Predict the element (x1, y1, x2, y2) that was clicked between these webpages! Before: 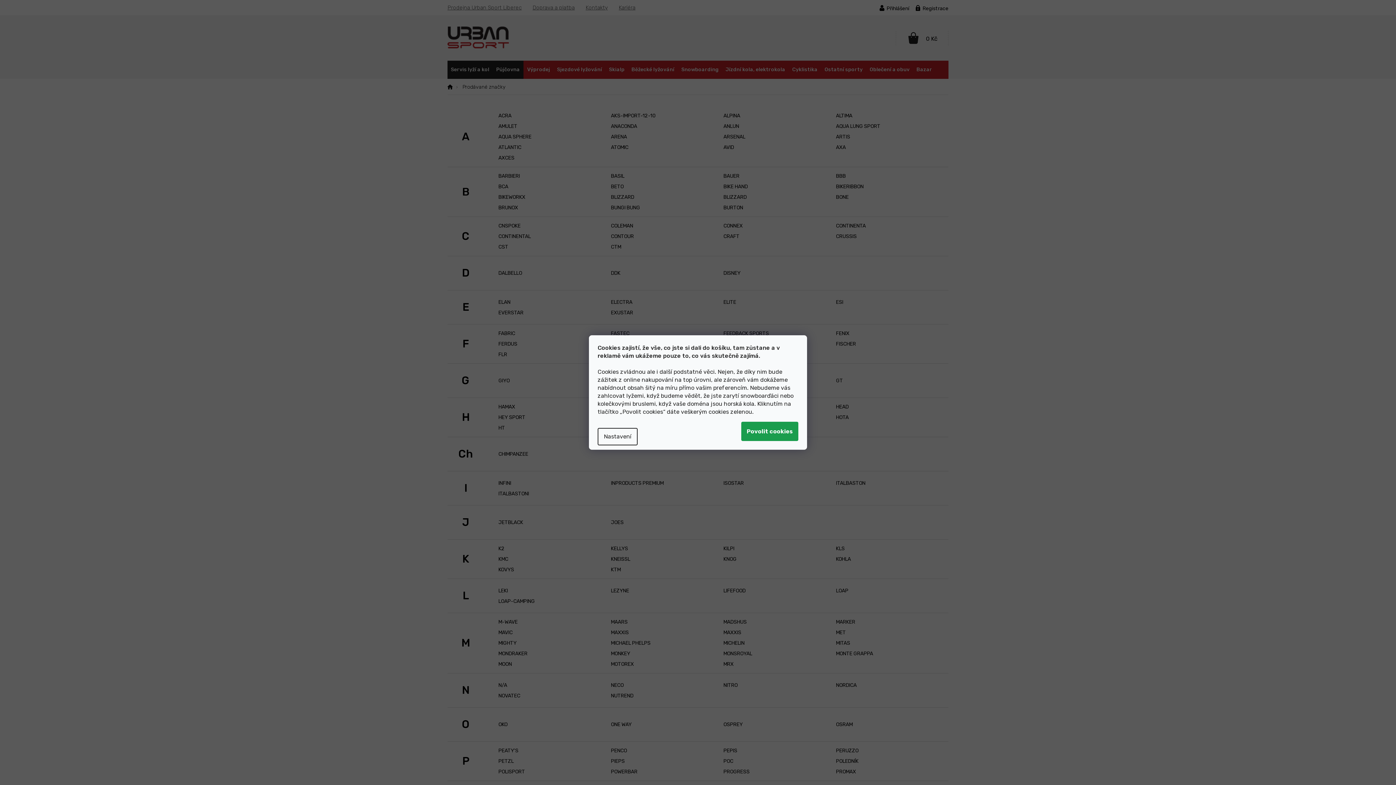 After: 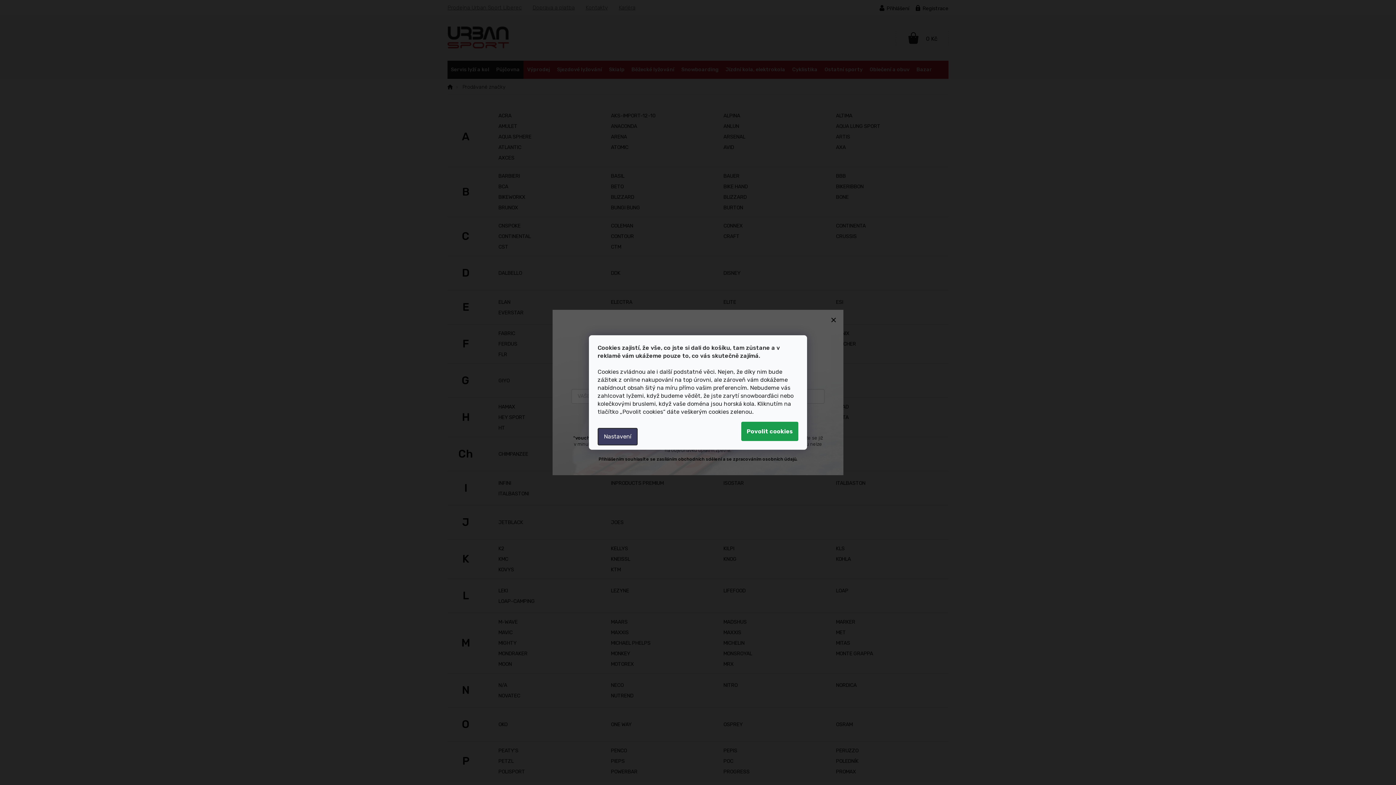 Action: label: Nastavení bbox: (597, 428, 637, 445)